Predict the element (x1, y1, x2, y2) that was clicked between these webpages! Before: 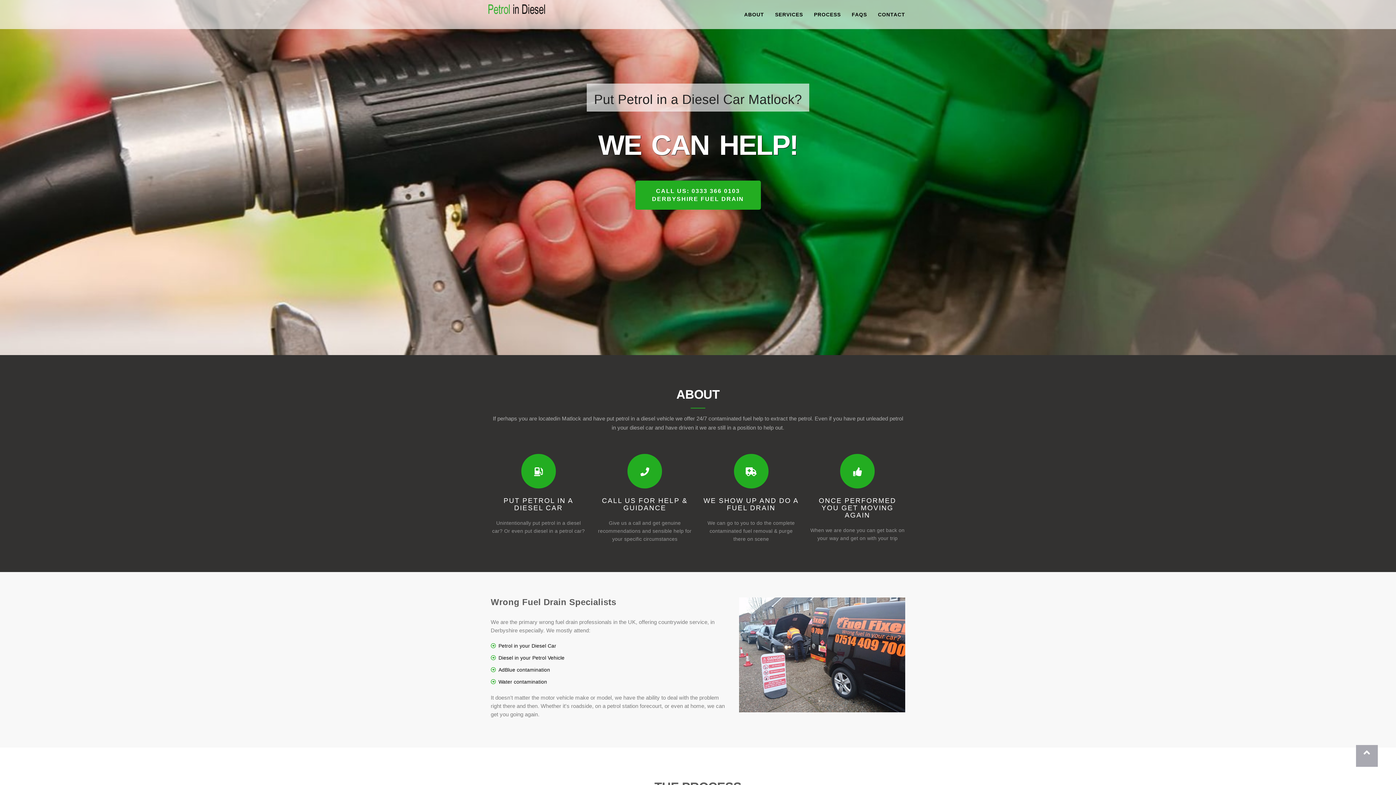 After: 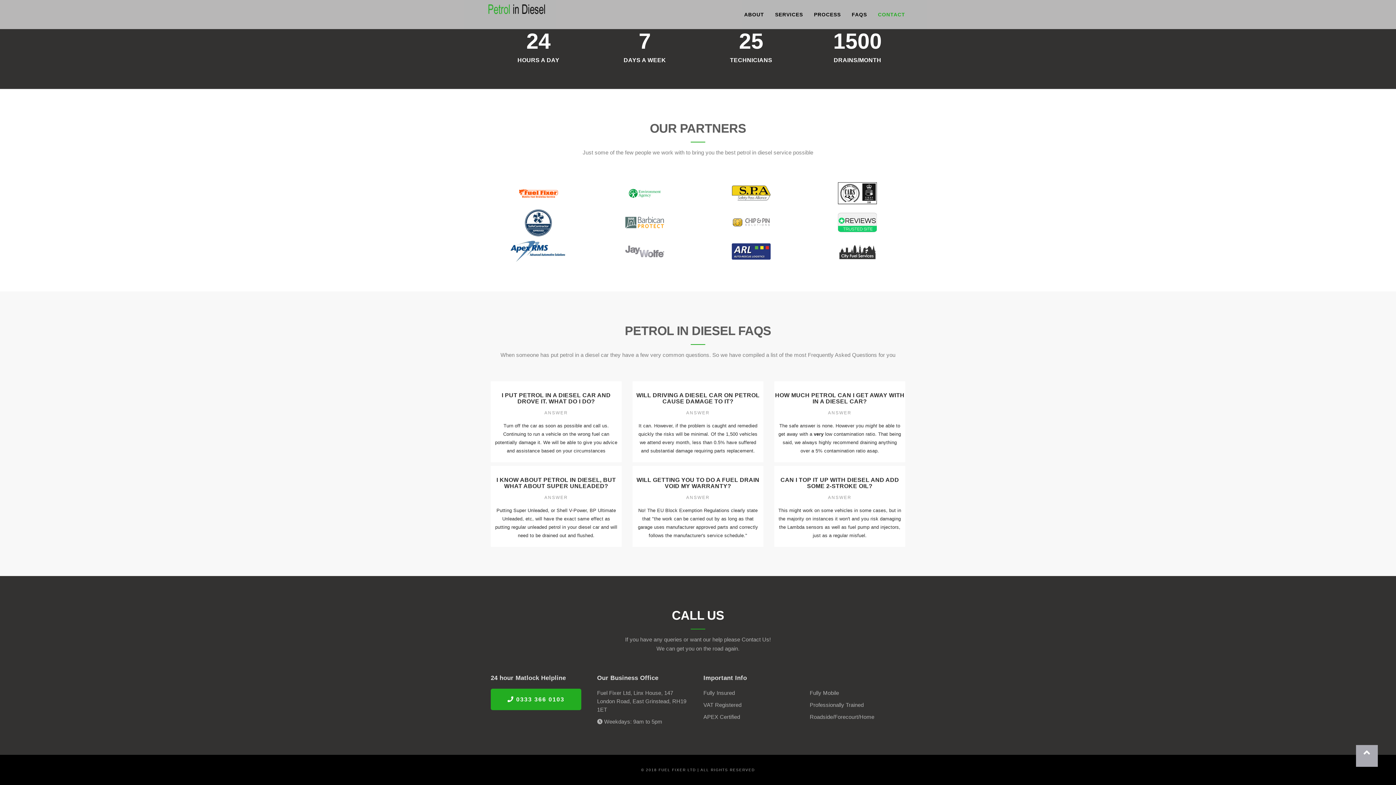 Action: label: CONTACT bbox: (872, 5, 910, 23)